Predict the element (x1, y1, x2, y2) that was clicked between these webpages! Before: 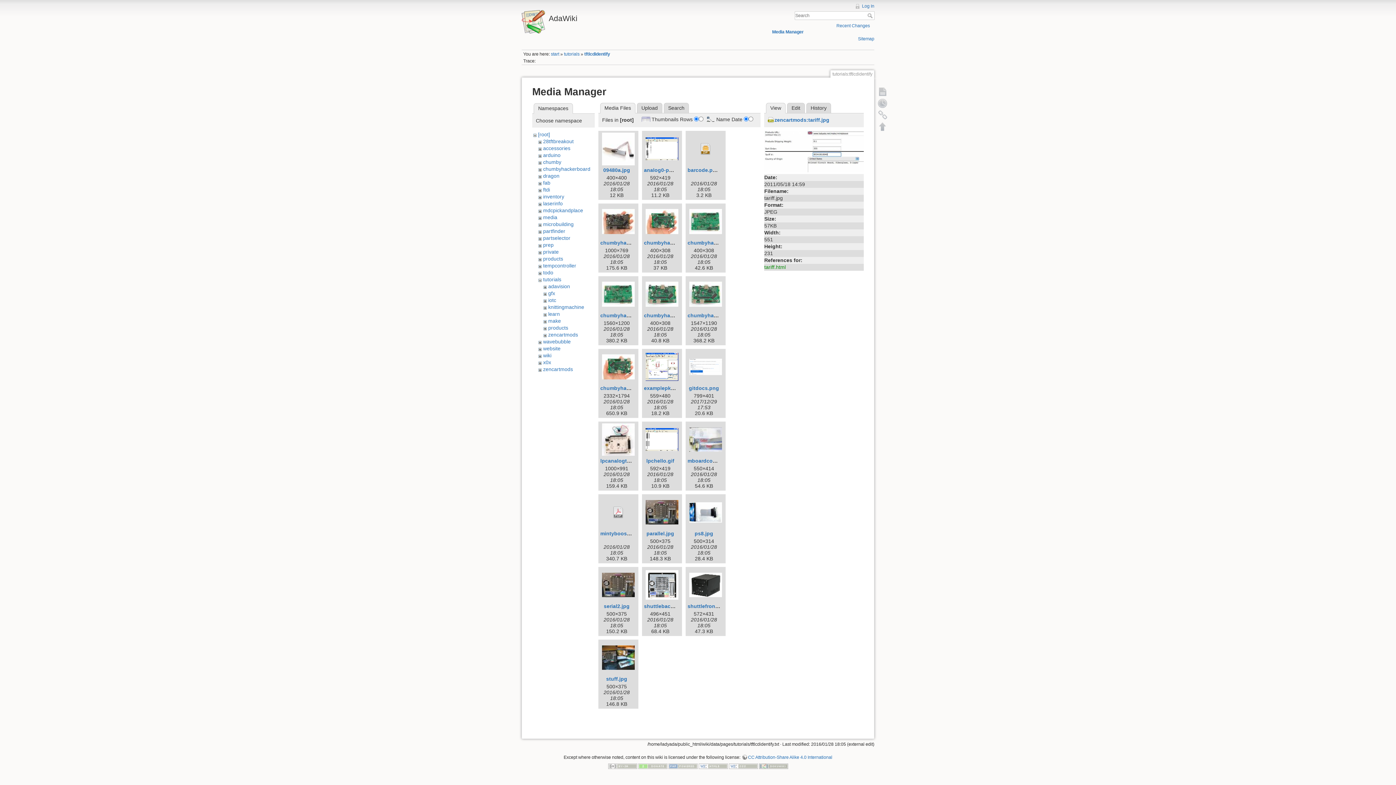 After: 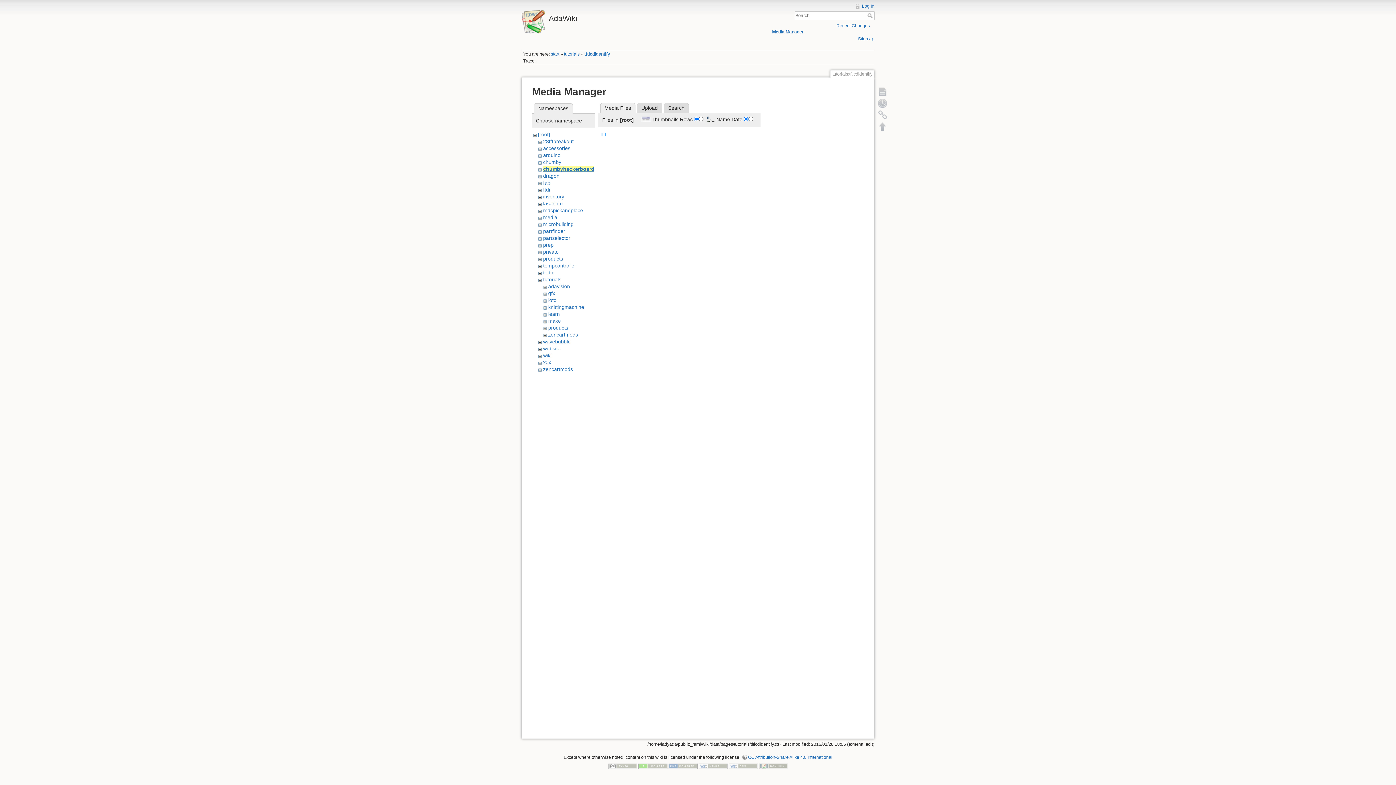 Action: bbox: (543, 166, 590, 172) label: chumbyhackerboard